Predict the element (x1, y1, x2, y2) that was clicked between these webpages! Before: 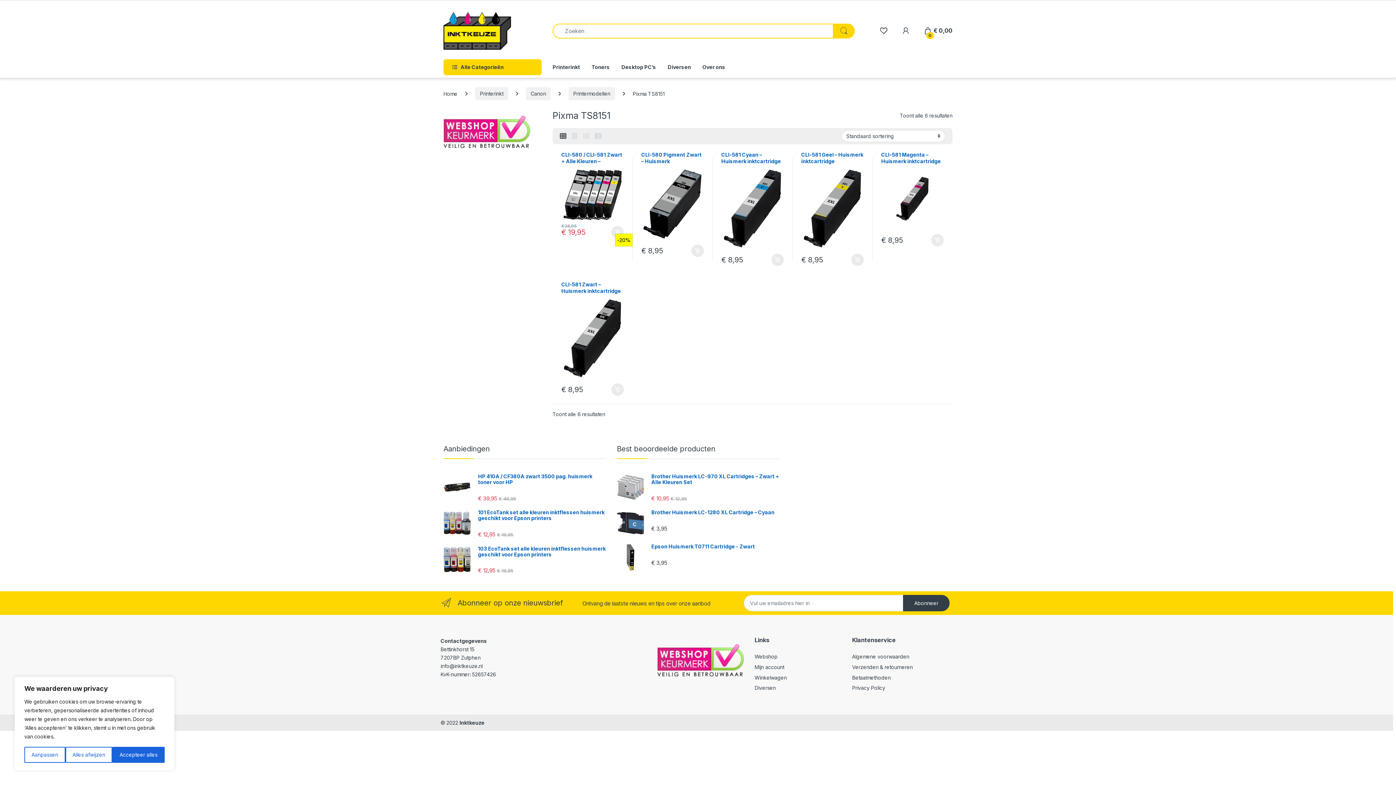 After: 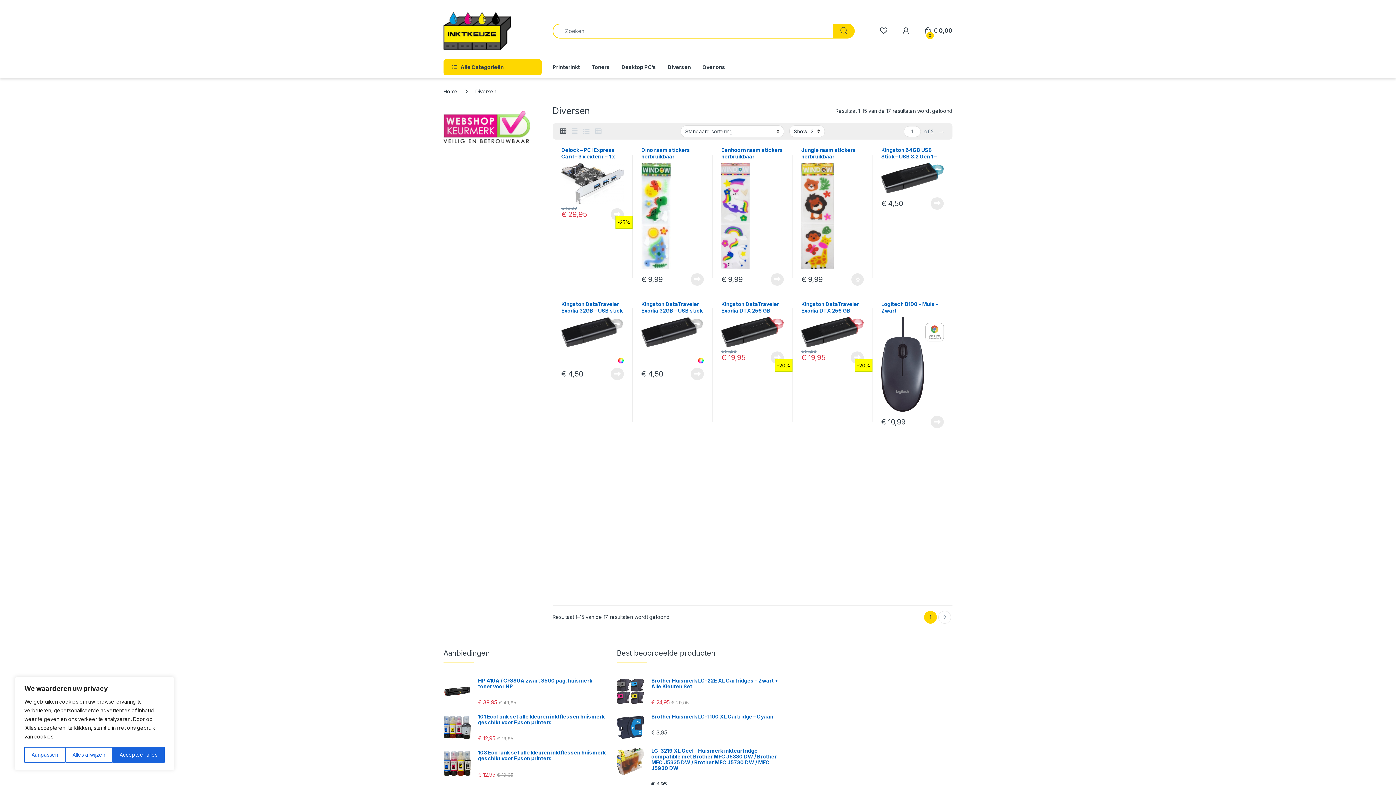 Action: bbox: (667, 59, 691, 75) label: Diversen